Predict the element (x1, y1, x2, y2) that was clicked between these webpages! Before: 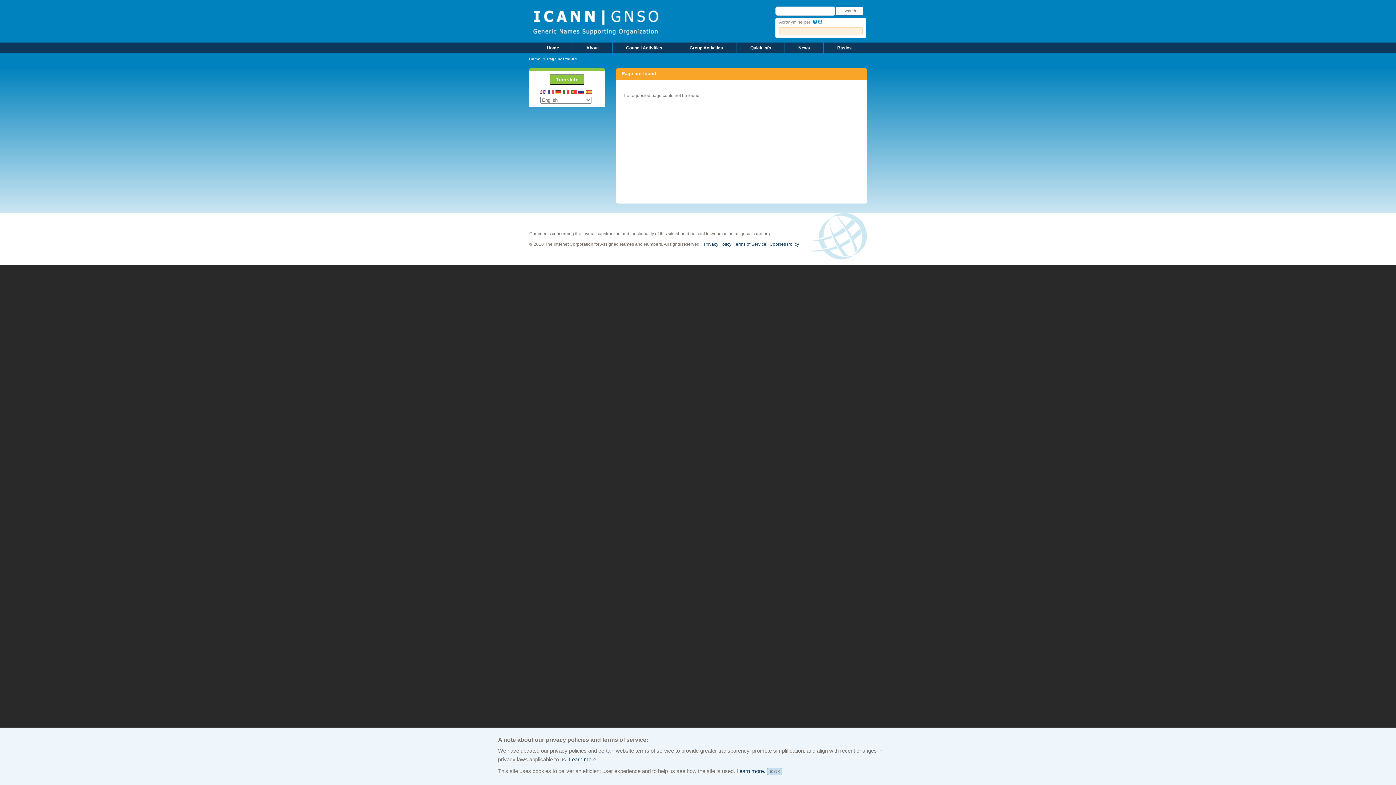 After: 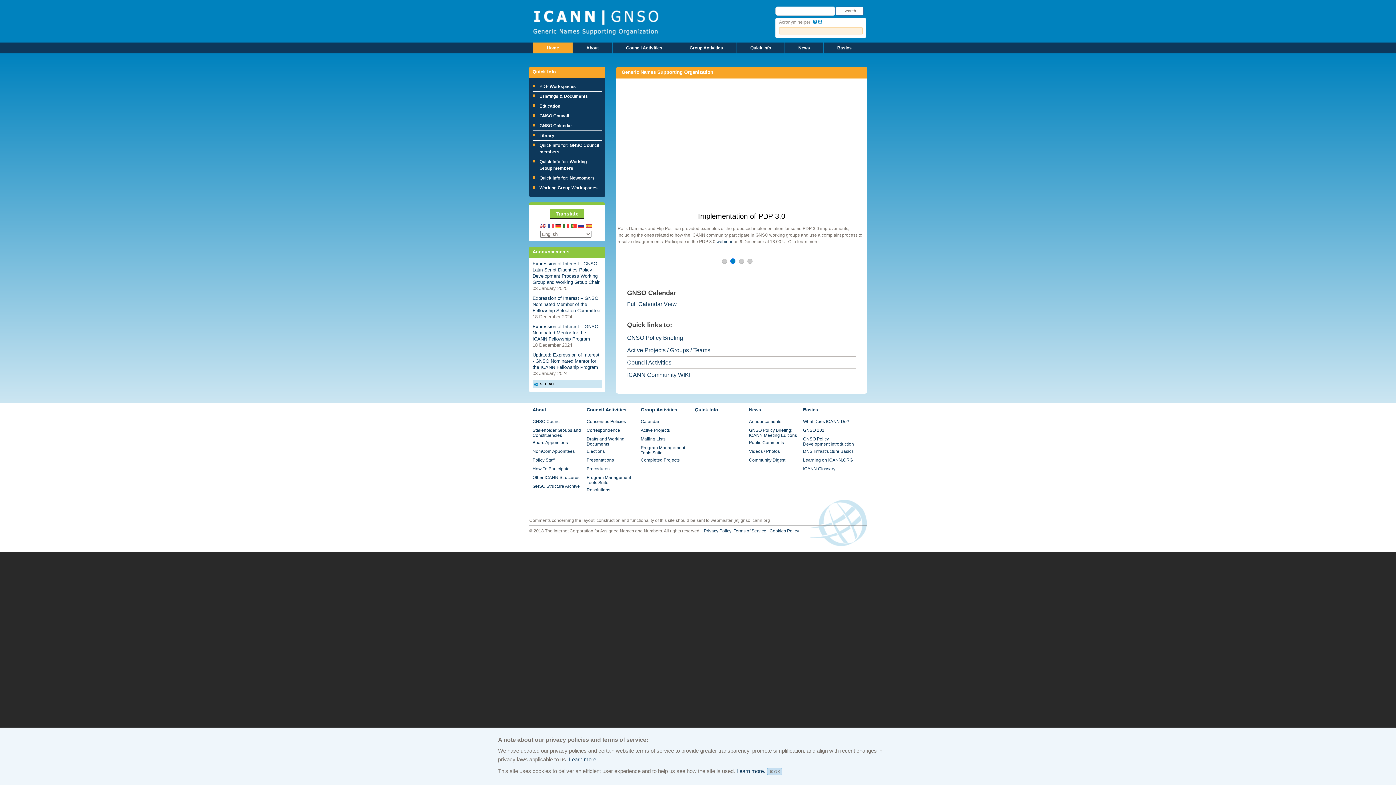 Action: label: Home bbox: (533, 42, 572, 53)